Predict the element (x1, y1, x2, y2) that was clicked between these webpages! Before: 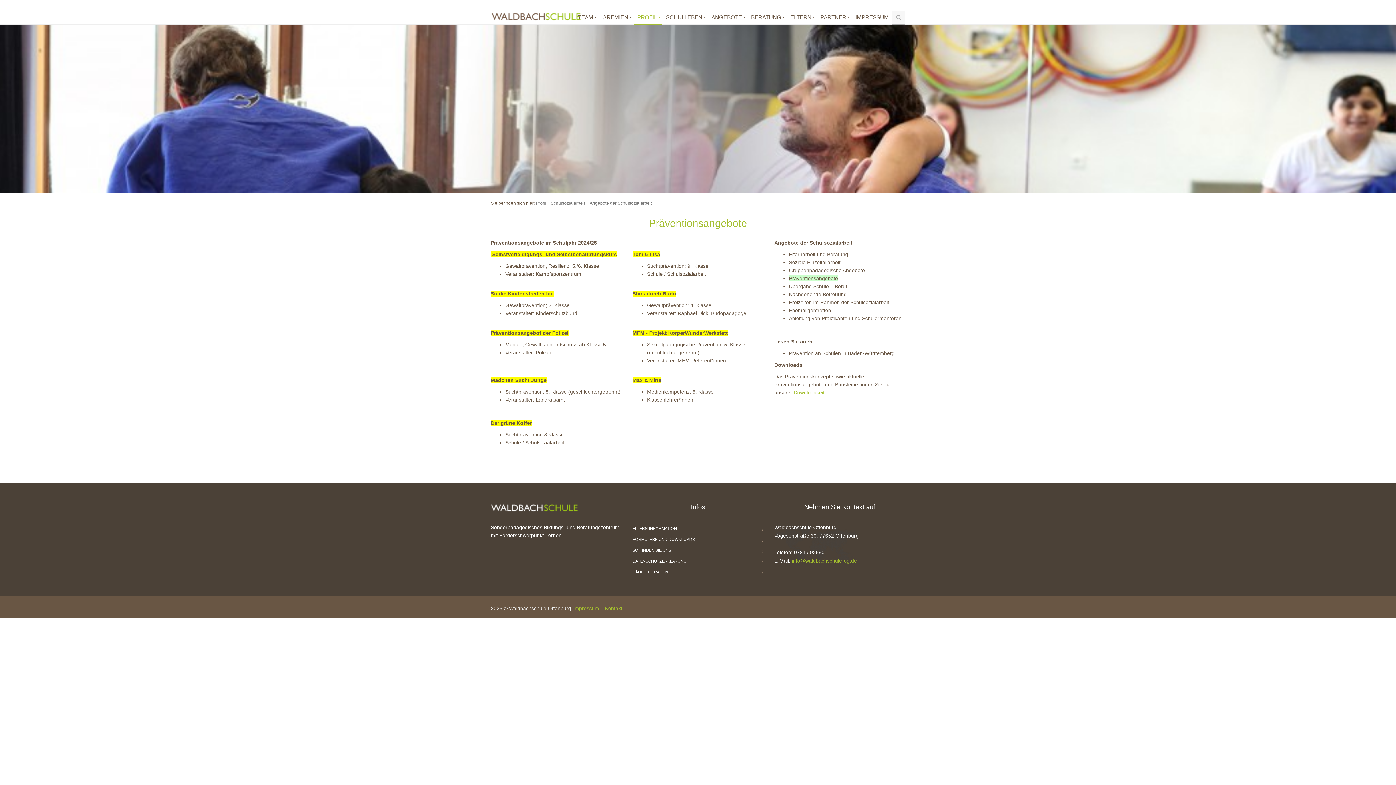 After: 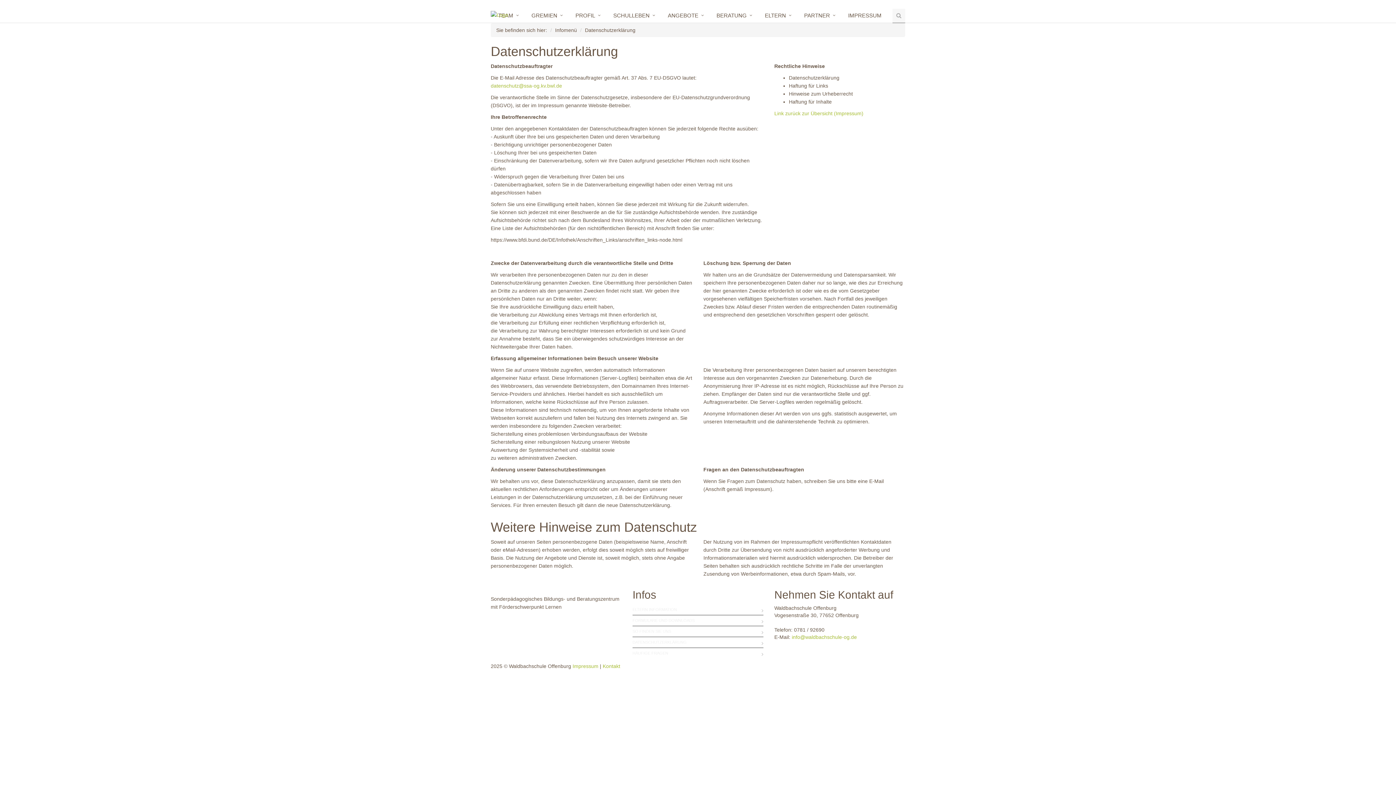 Action: bbox: (632, 556, 686, 566) label: DATENSCHUTZERKLÄRUNG